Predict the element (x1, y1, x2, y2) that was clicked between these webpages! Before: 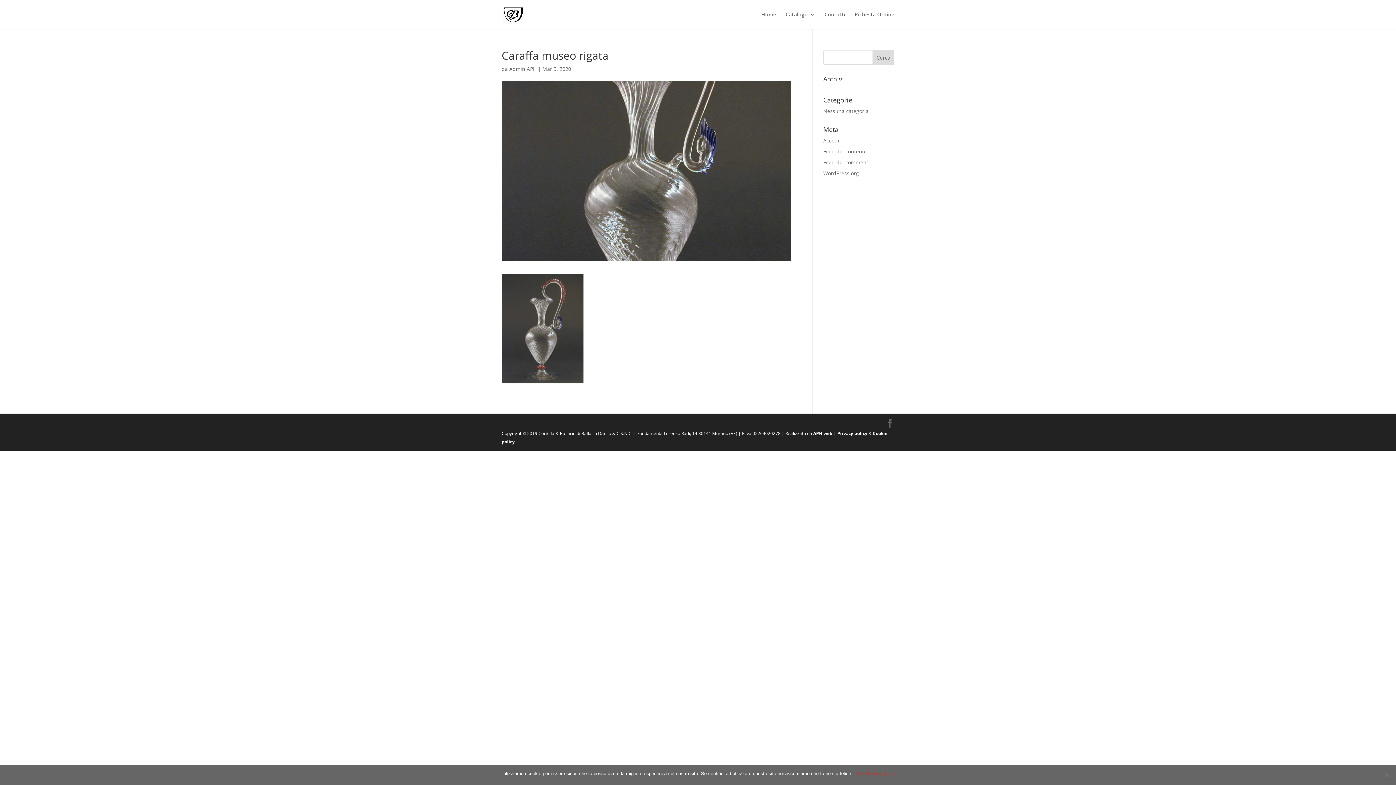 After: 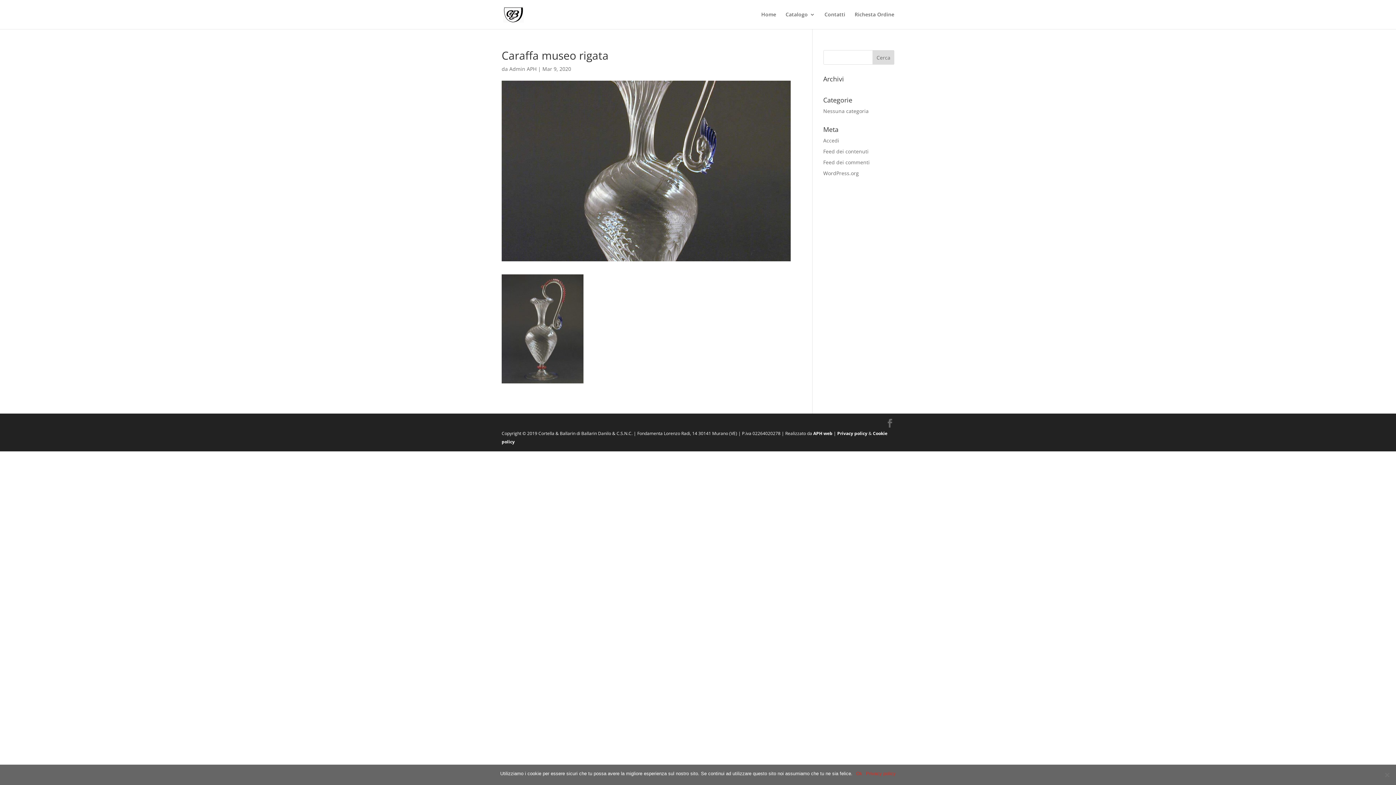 Action: label: Privacy policy bbox: (866, 770, 896, 777)